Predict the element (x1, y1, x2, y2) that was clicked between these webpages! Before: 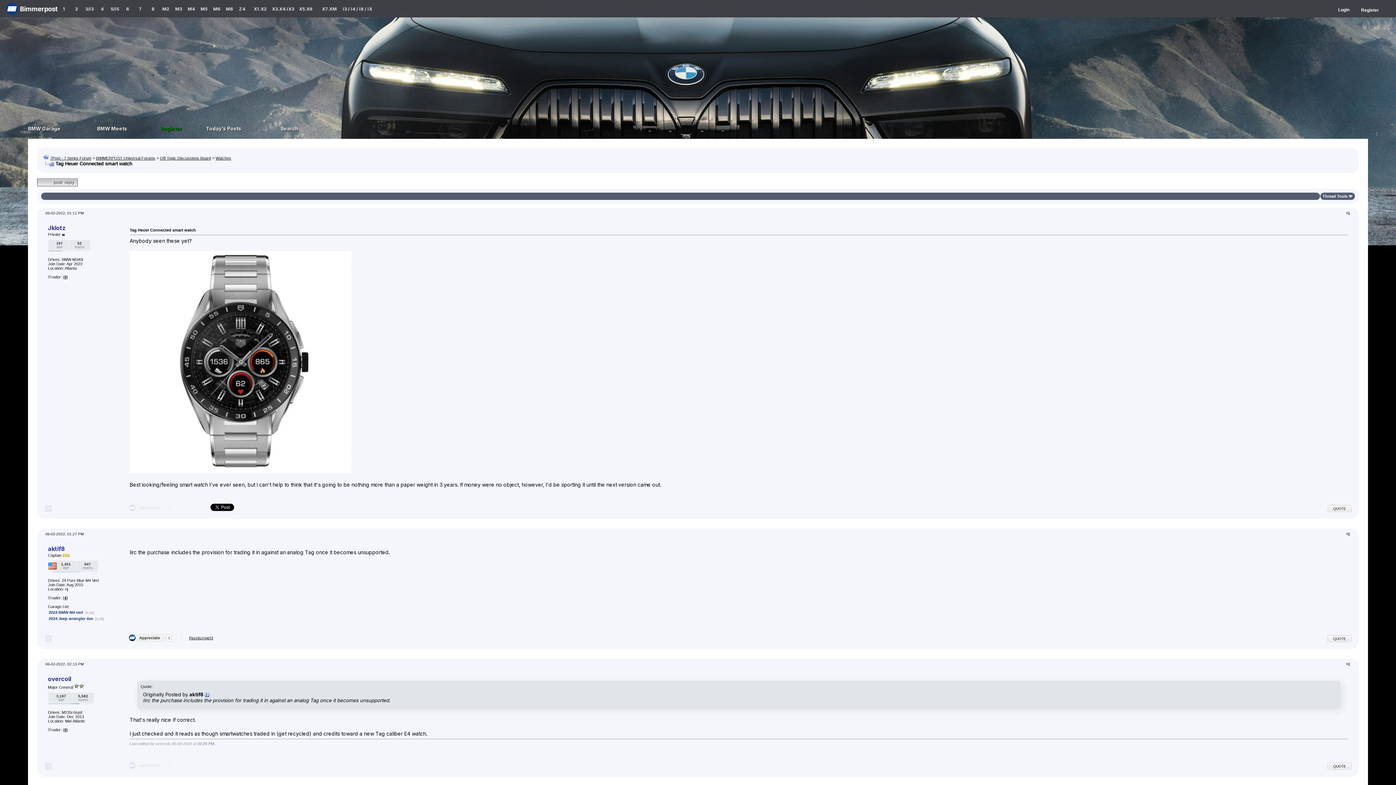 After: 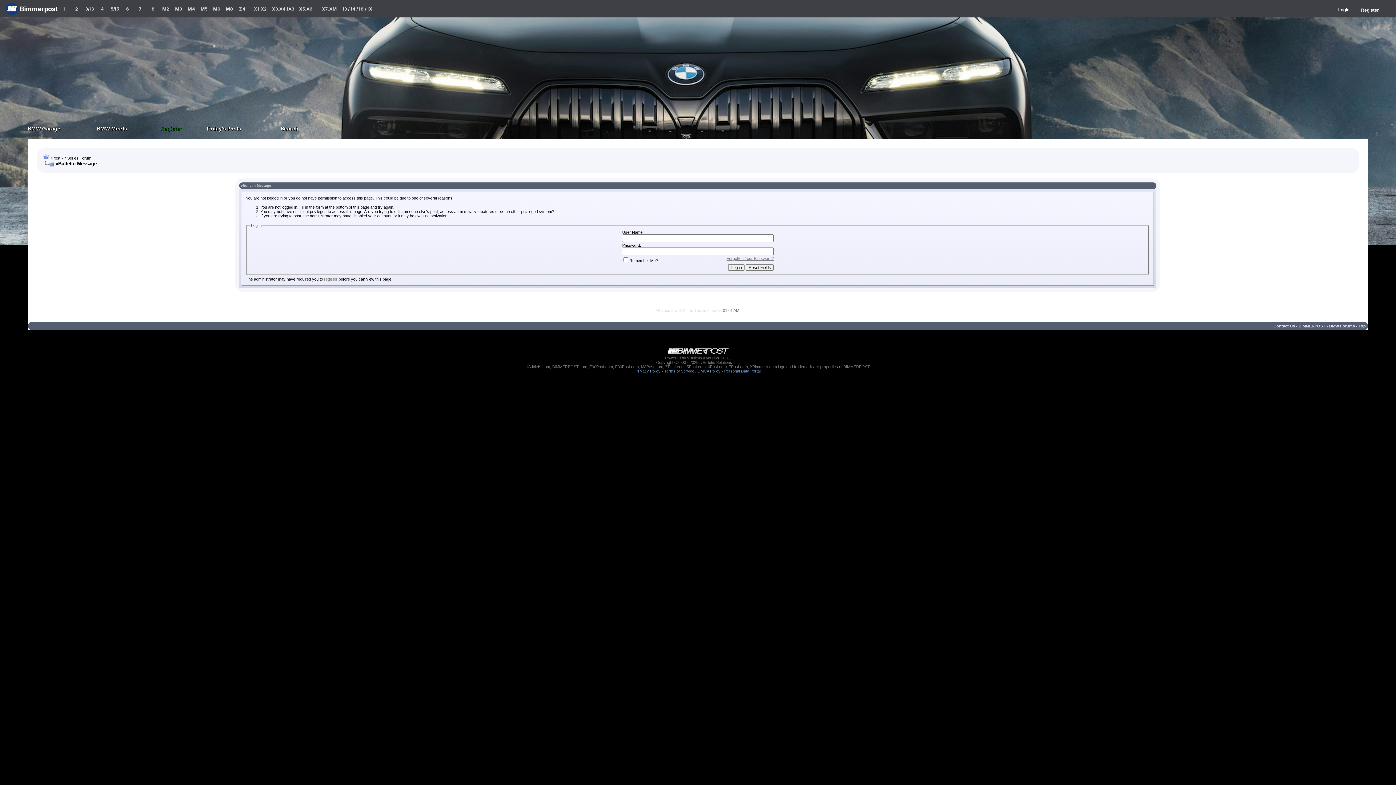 Action: bbox: (64, 728, 66, 732) label: 0